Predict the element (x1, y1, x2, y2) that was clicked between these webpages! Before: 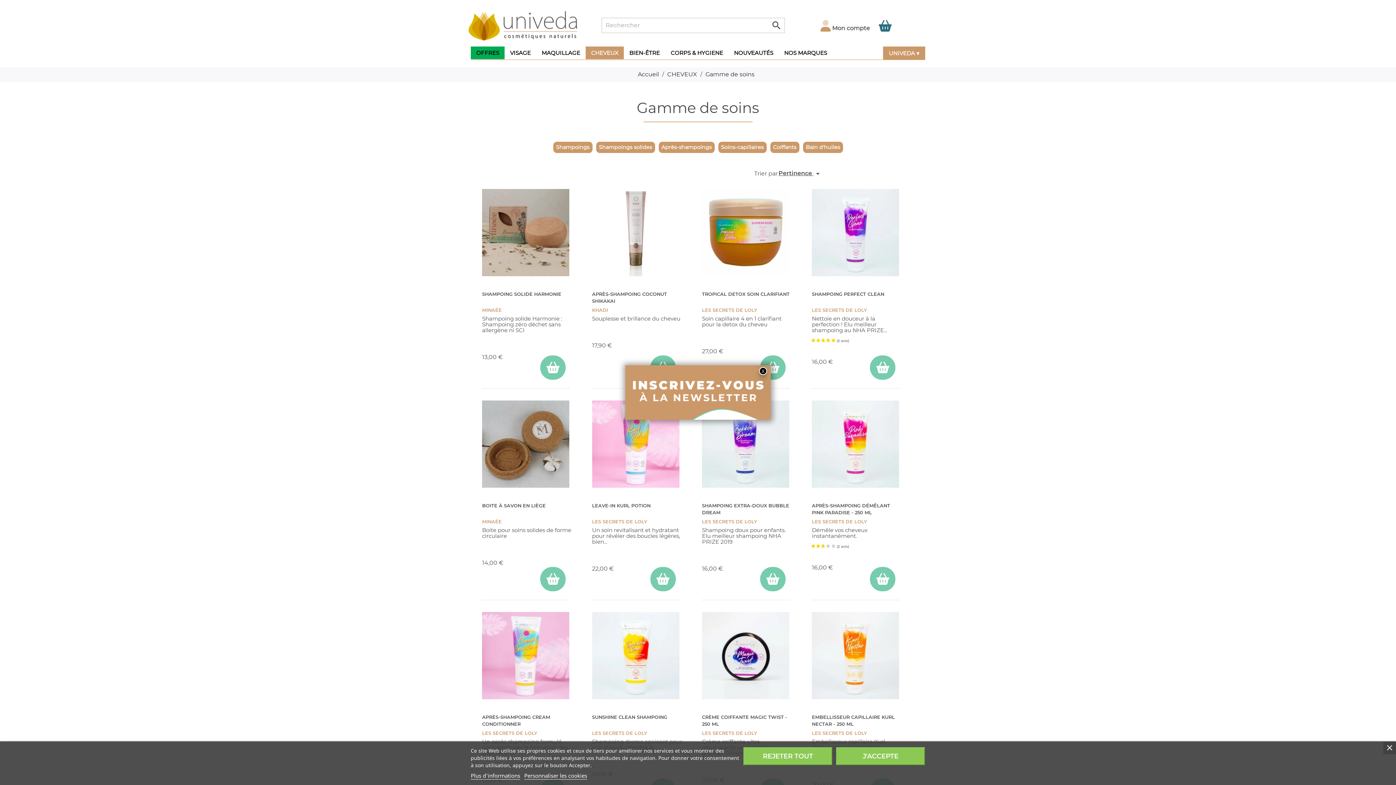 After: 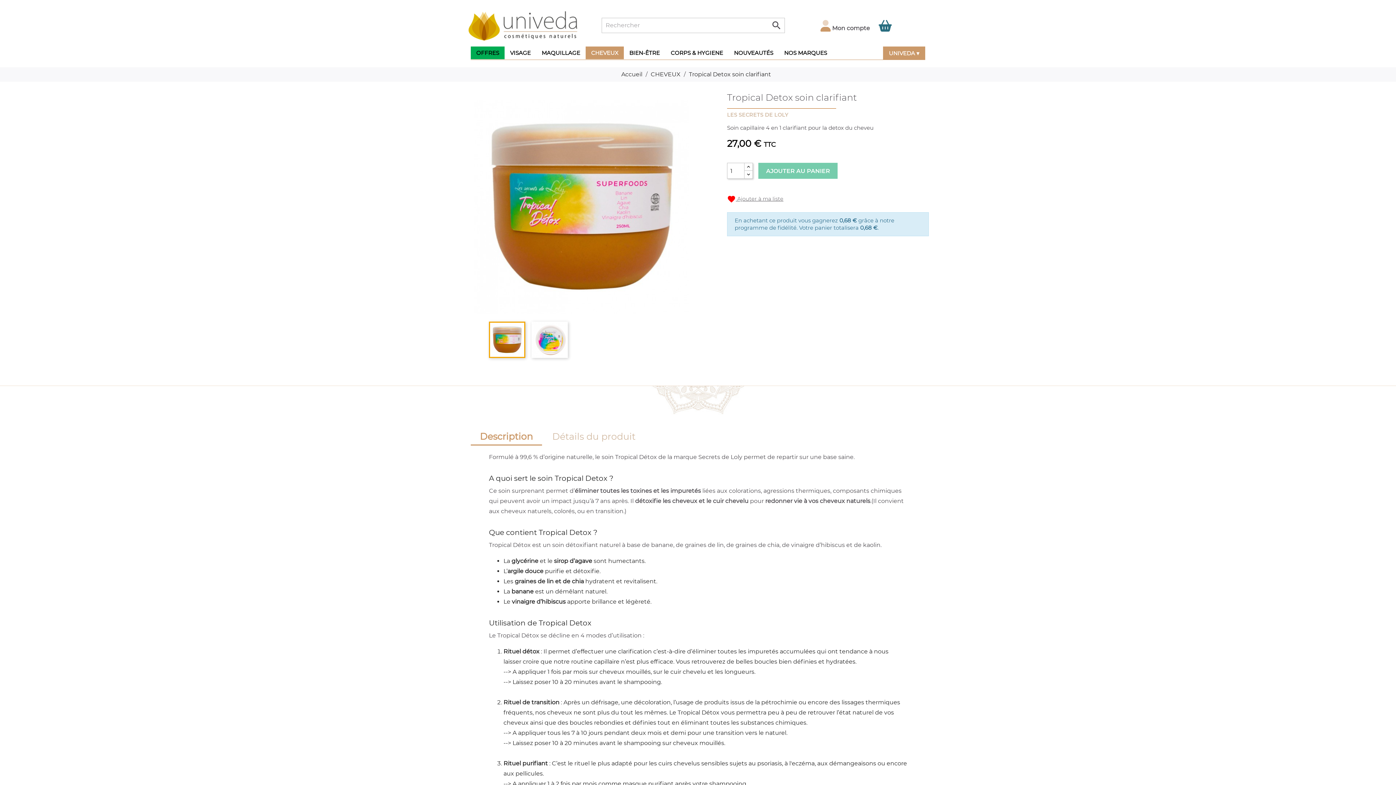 Action: label: TROPICAL DETOX SOIN CLARIFIANT bbox: (702, 291, 789, 297)